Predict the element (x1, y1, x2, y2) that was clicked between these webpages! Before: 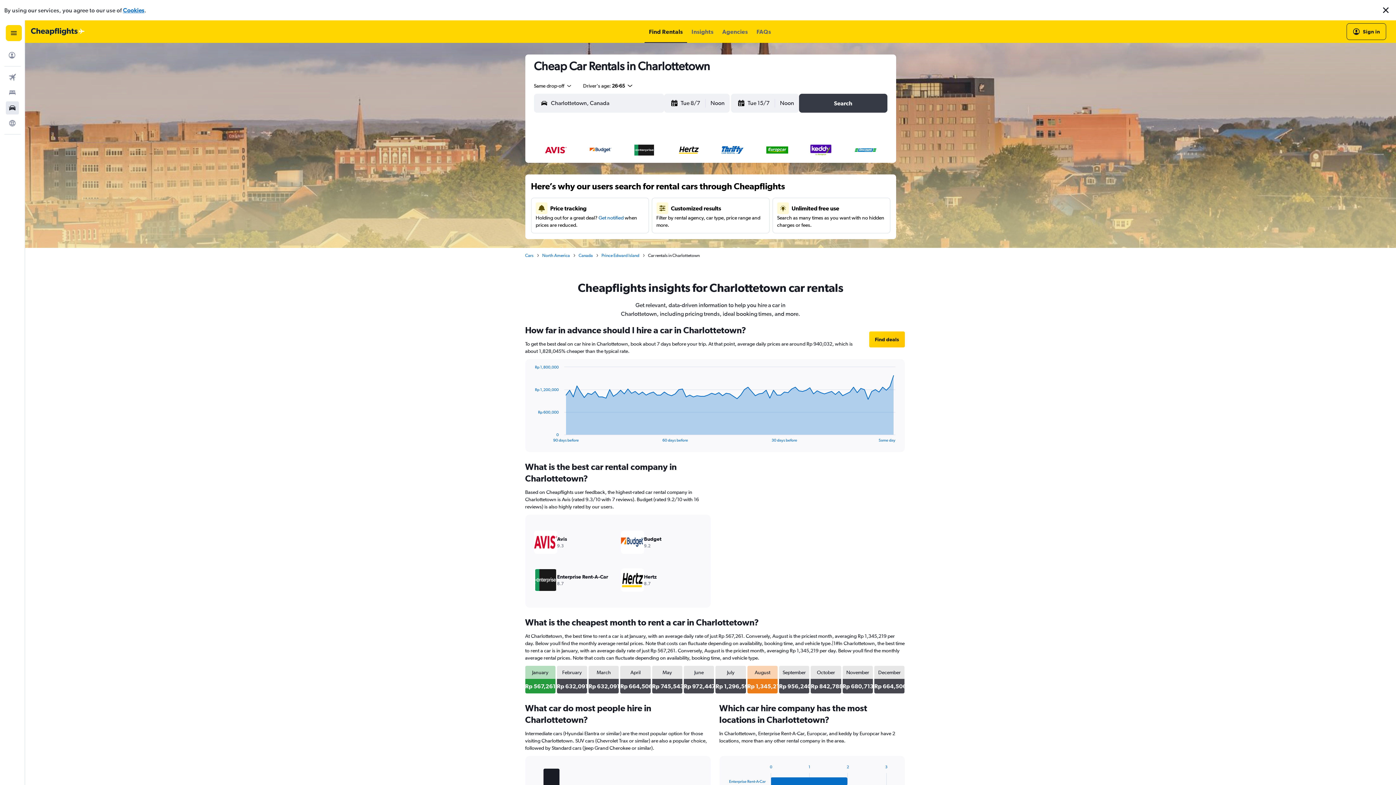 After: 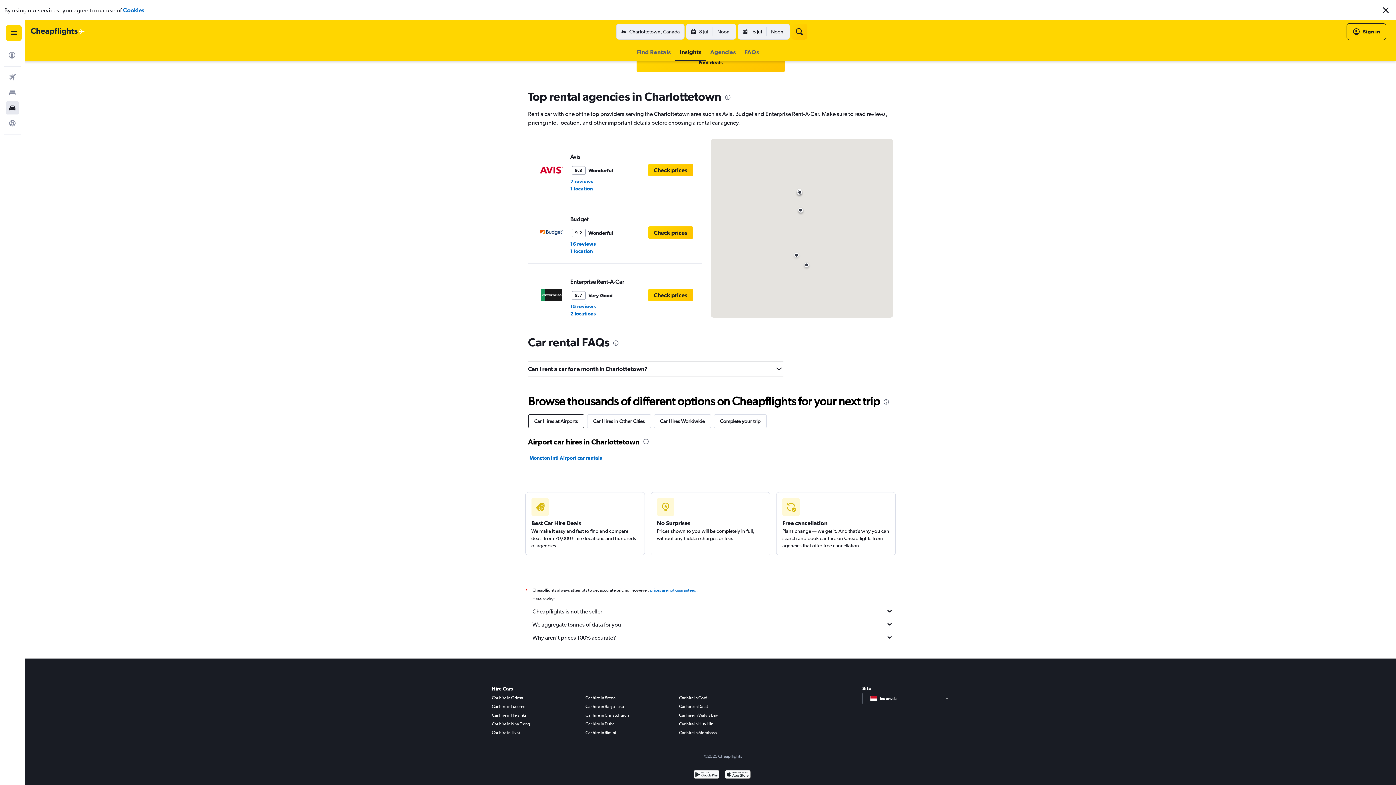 Action: label: FAQs bbox: (756, 20, 771, 42)